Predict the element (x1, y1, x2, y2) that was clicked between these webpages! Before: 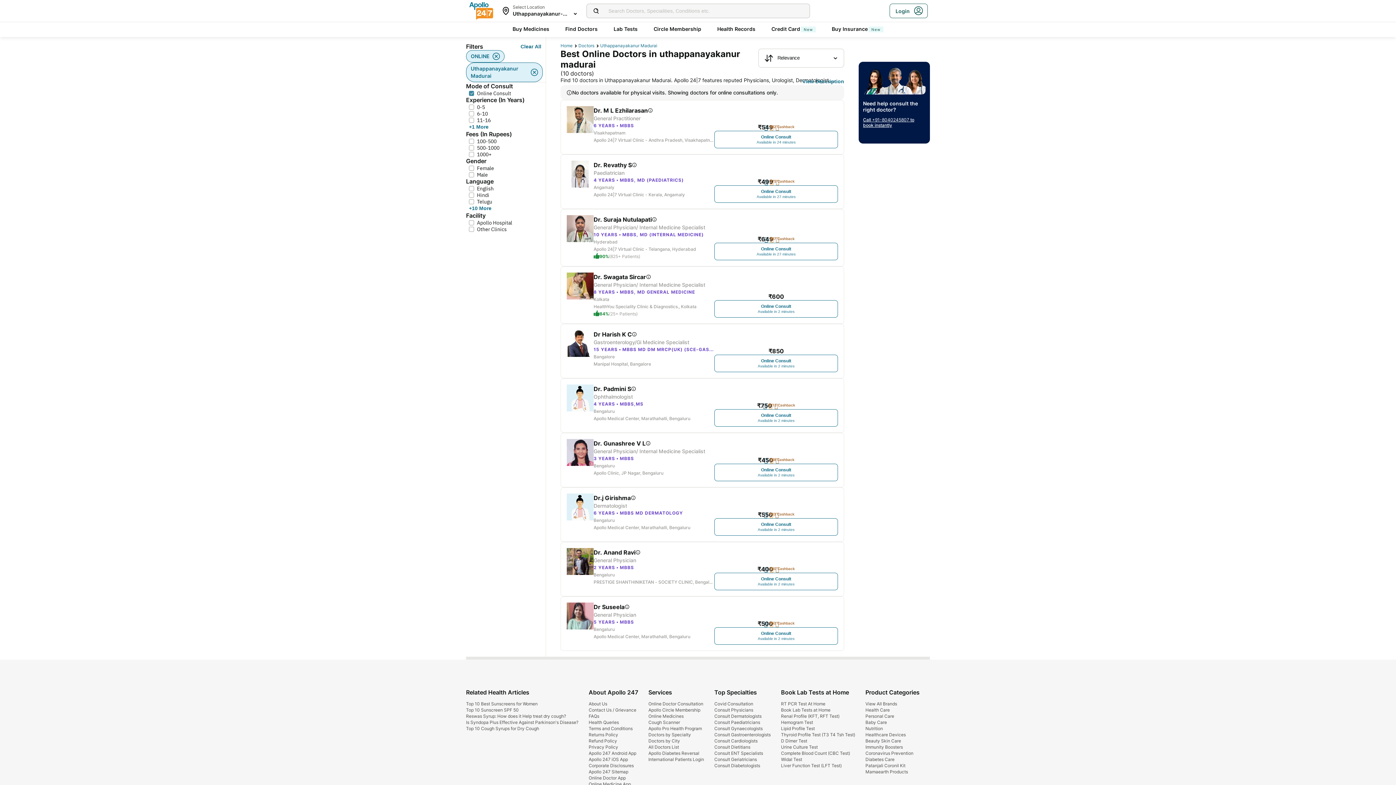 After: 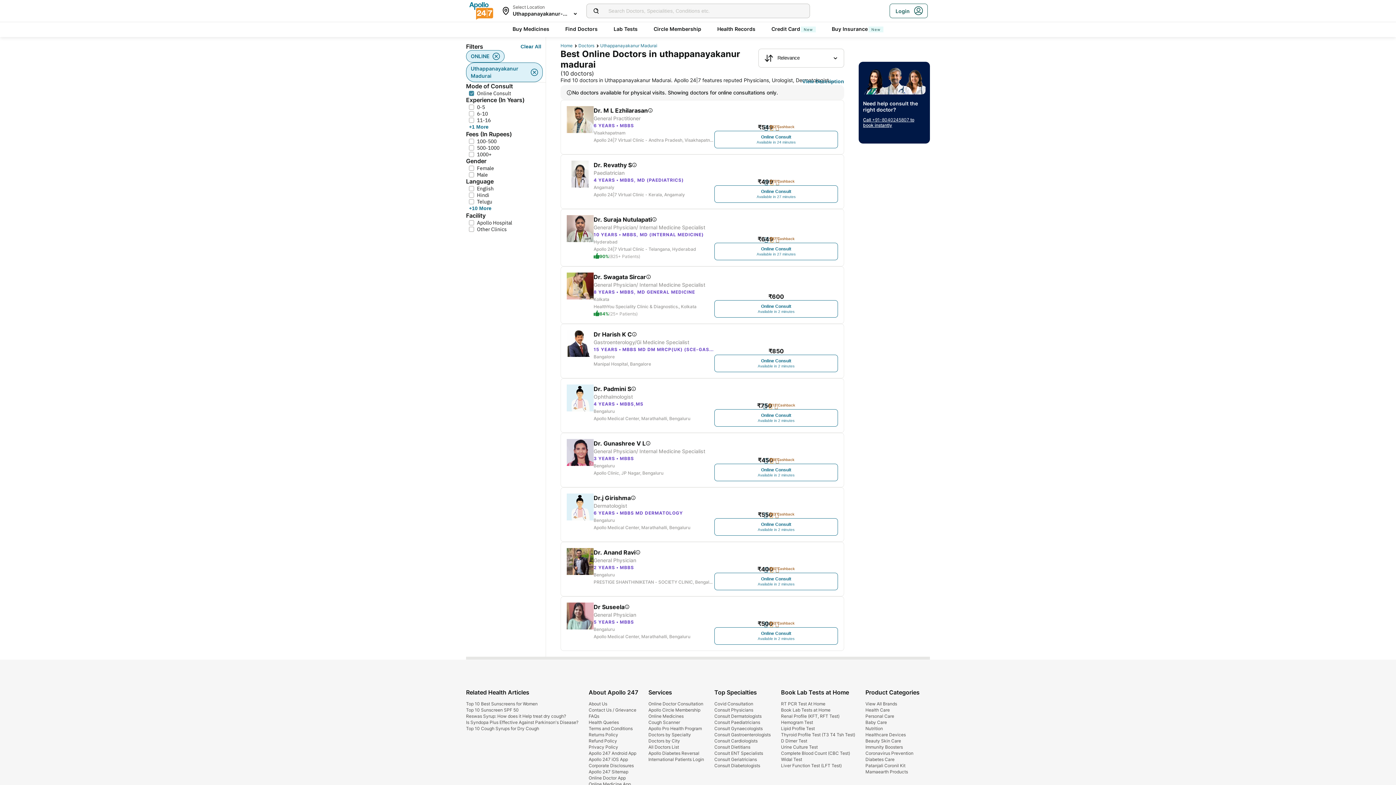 Action: label: Consult Gastroenterologists bbox: (714, 732, 770, 737)